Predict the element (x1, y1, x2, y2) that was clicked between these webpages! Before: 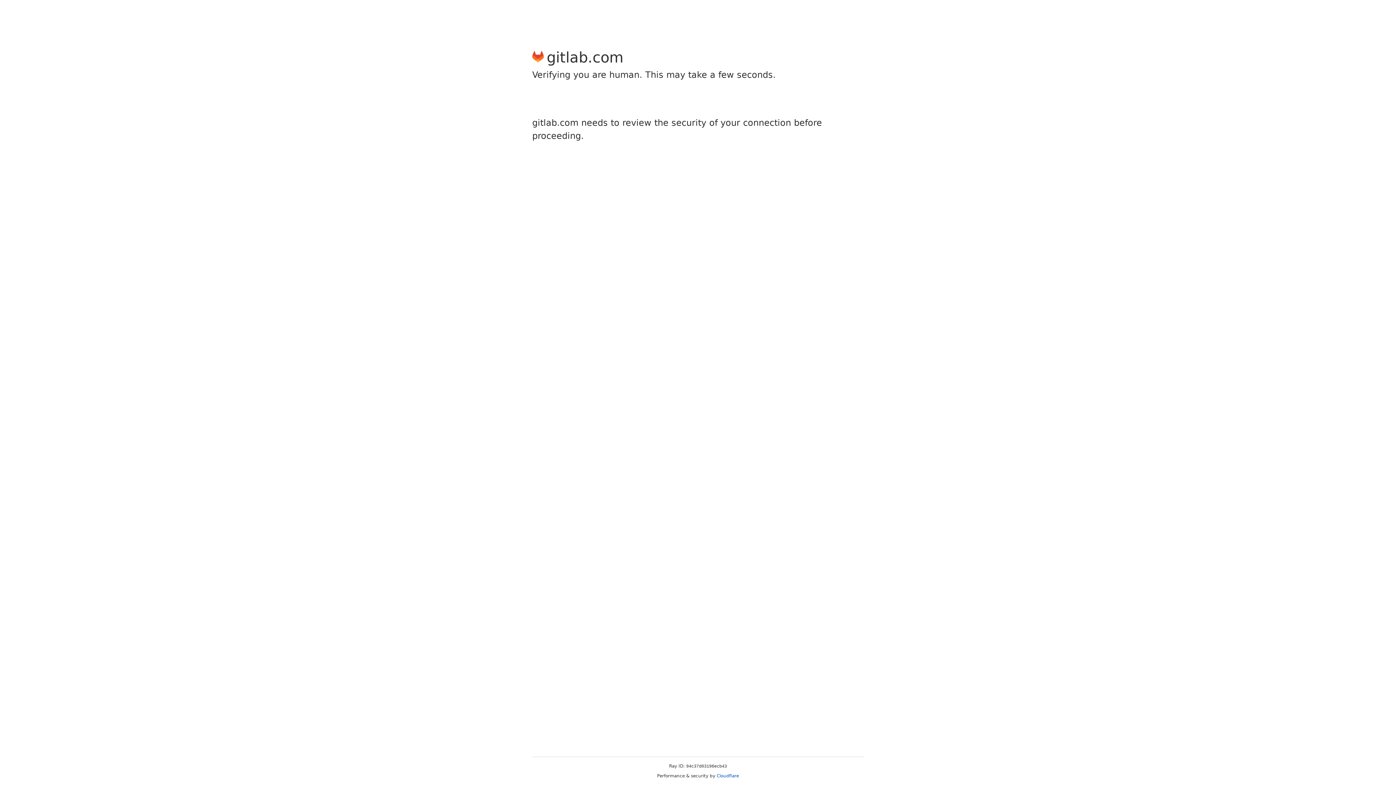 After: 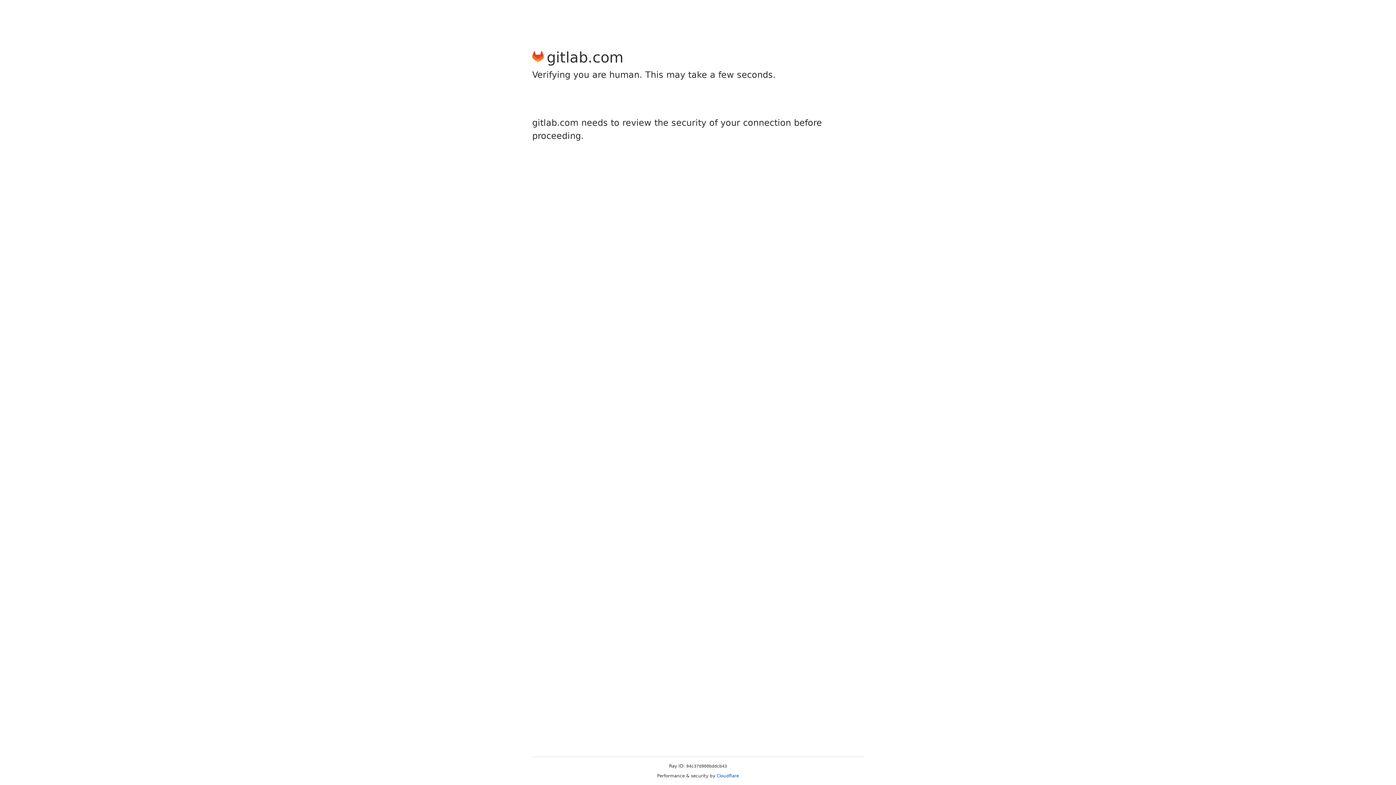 Action: label: Cloudflare bbox: (716, 773, 739, 778)